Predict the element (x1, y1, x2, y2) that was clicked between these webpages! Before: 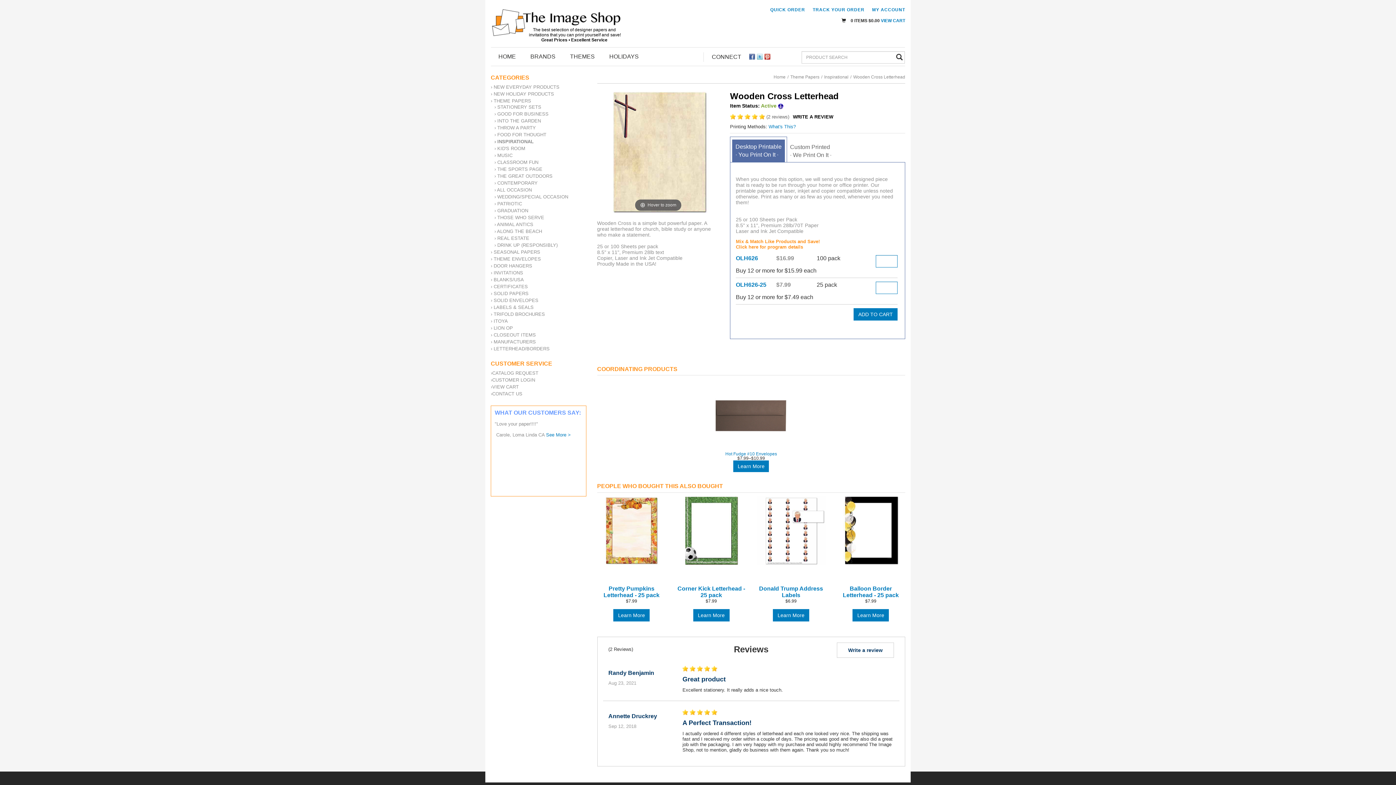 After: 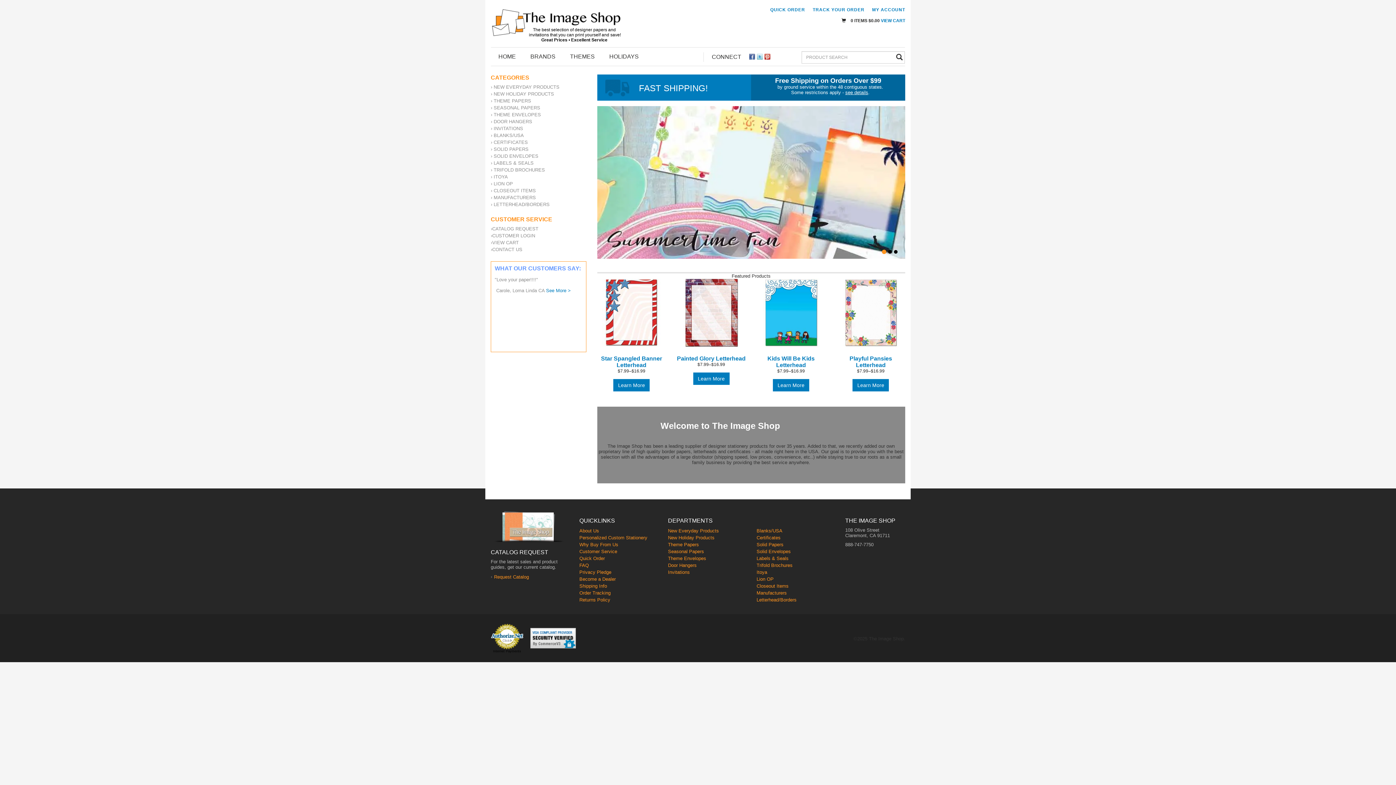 Action: bbox: (491, 47, 523, 65) label: HOME